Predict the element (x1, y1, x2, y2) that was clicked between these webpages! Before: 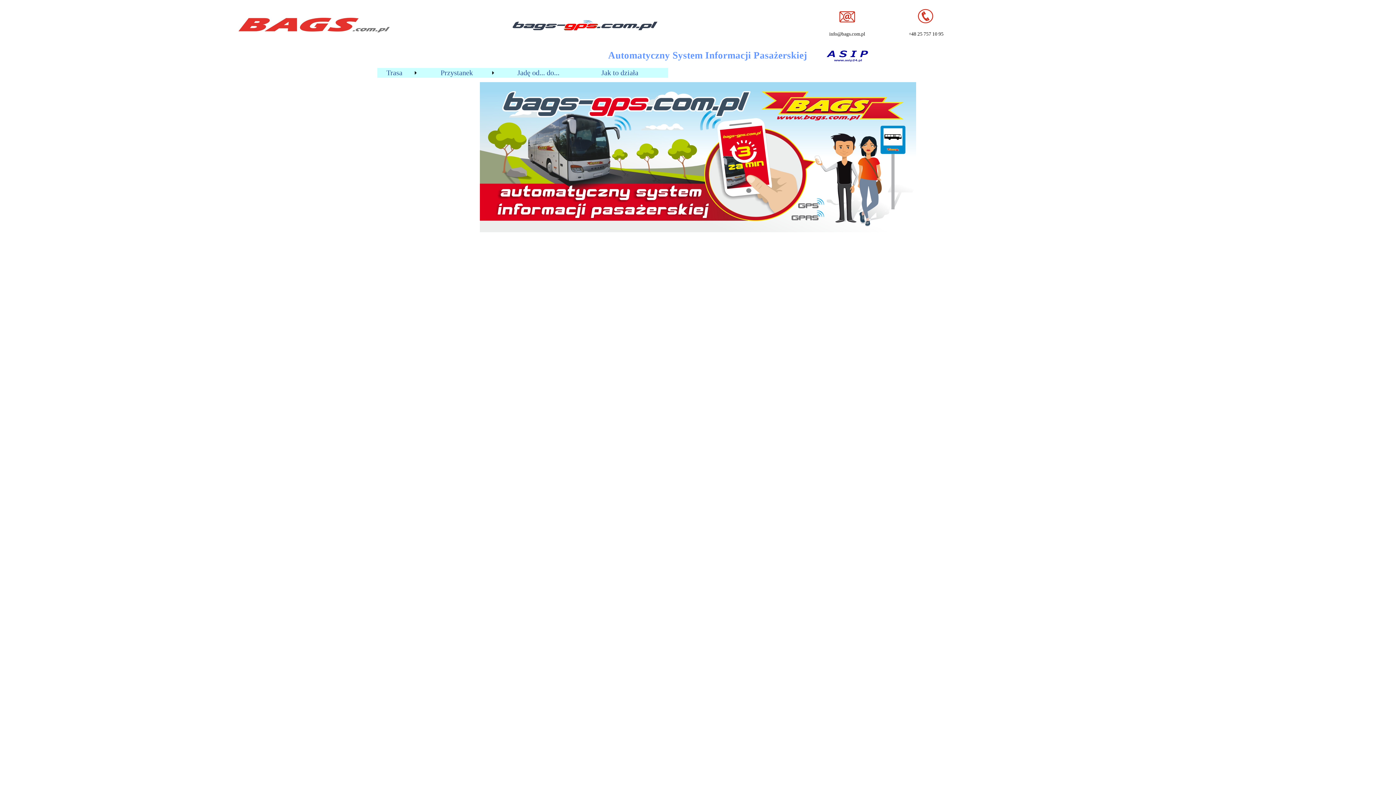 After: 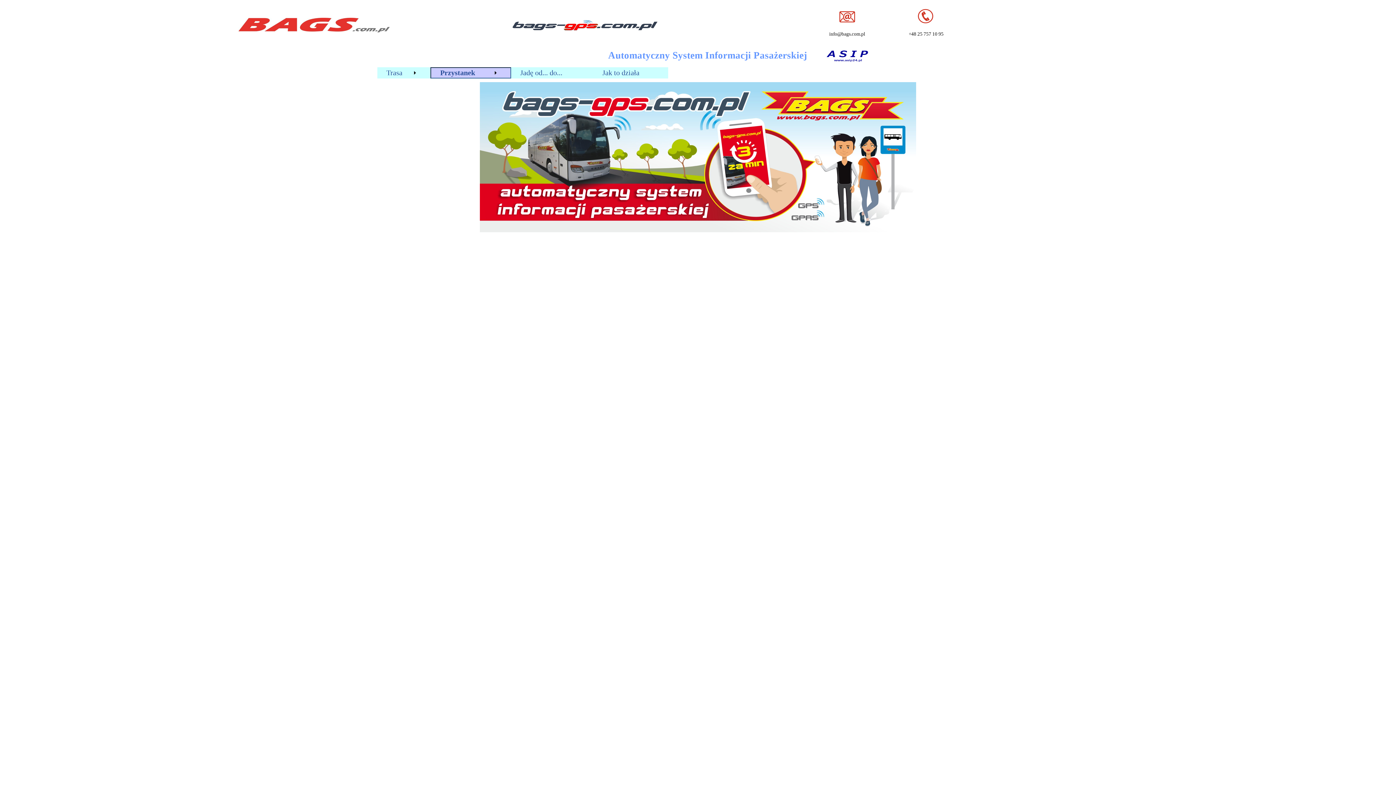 Action: label: Przystanek bbox: (440, 68, 473, 76)